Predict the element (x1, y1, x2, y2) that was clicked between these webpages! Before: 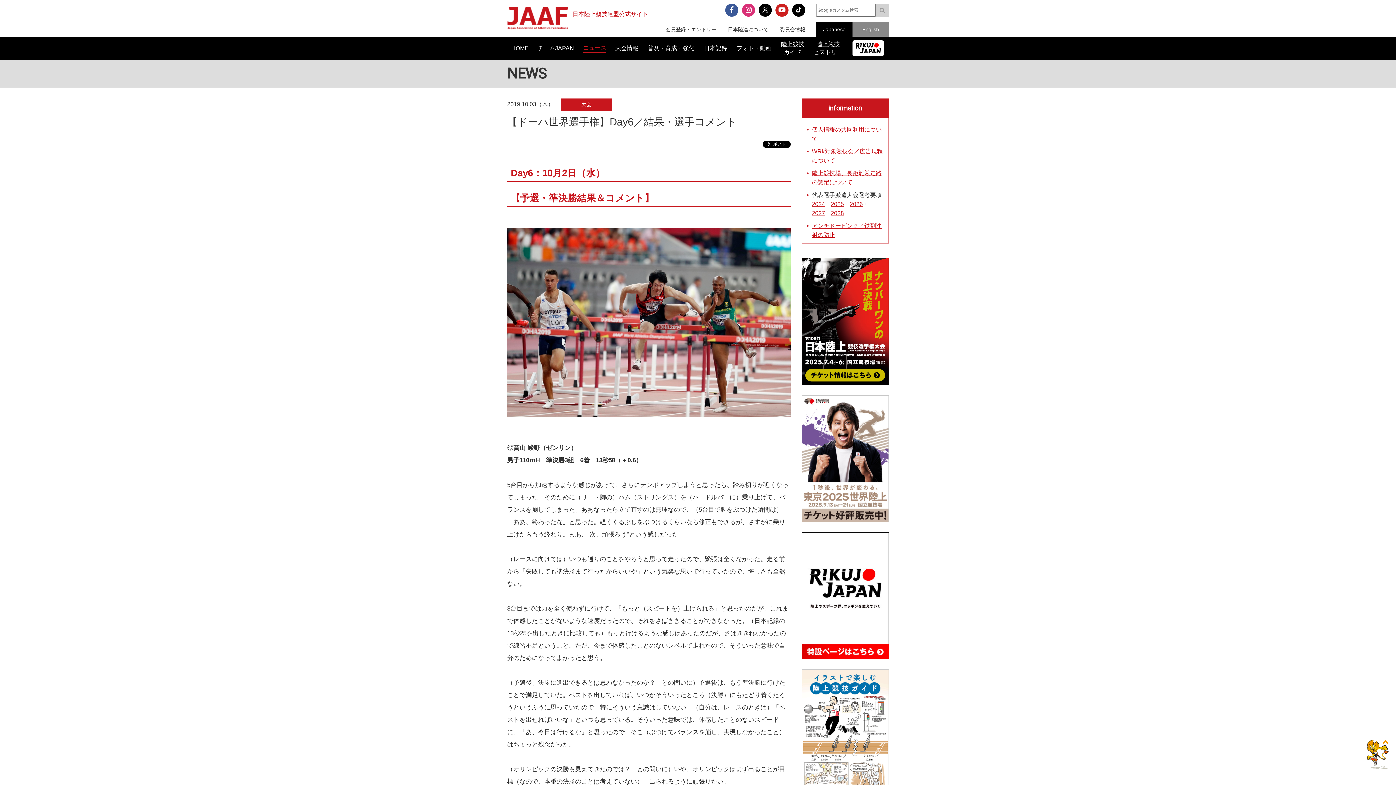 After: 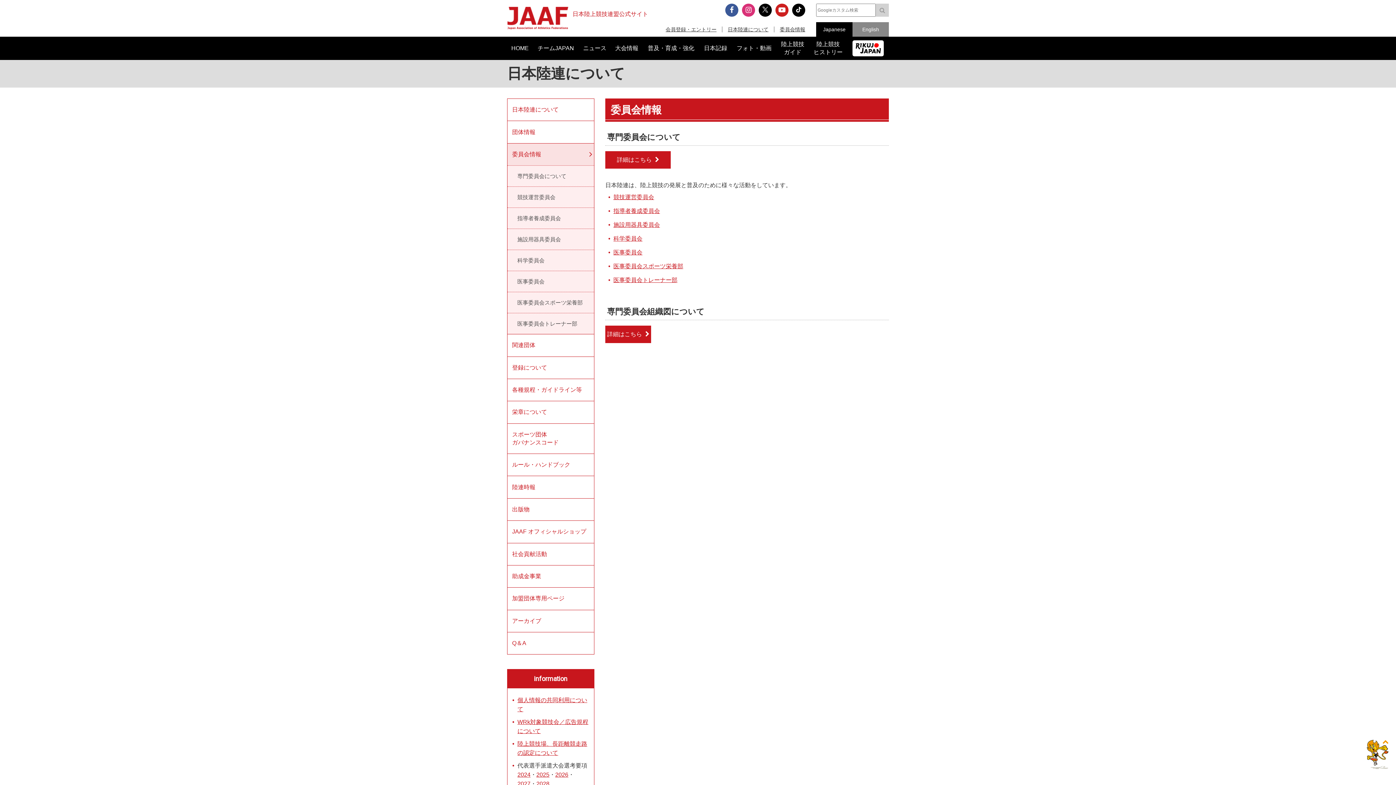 Action: bbox: (774, 26, 805, 32) label: 委員会情報